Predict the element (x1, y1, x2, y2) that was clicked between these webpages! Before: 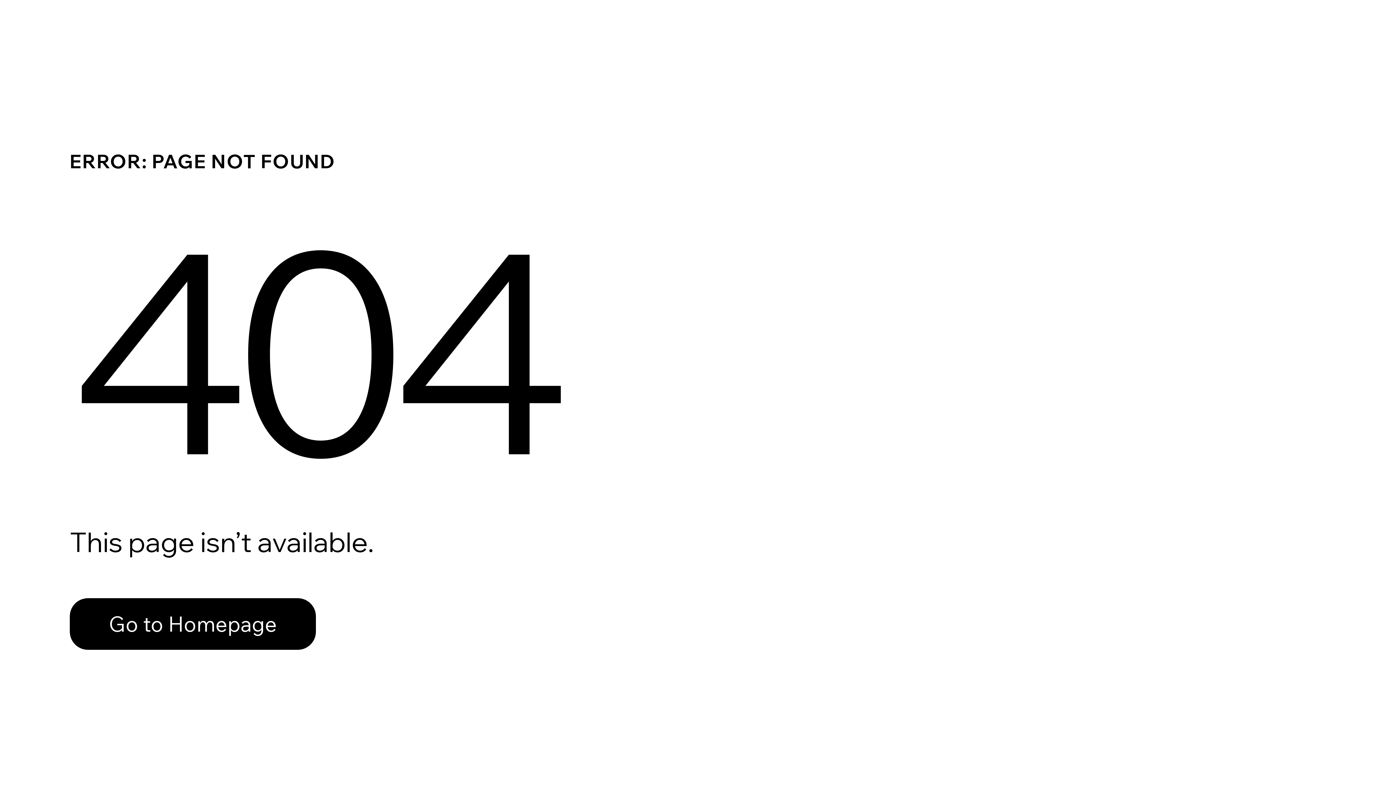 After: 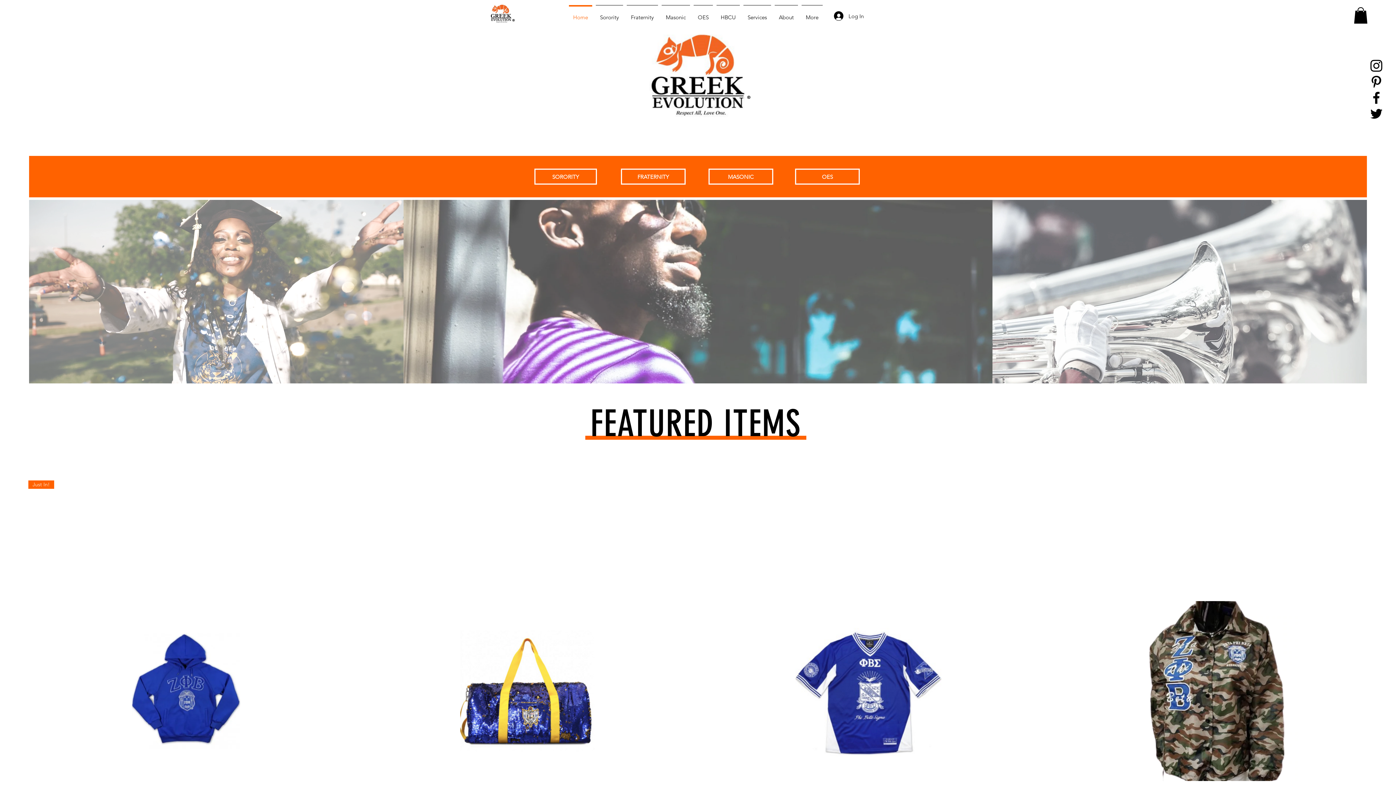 Action: bbox: (69, 598, 316, 650) label: Go to Homepage